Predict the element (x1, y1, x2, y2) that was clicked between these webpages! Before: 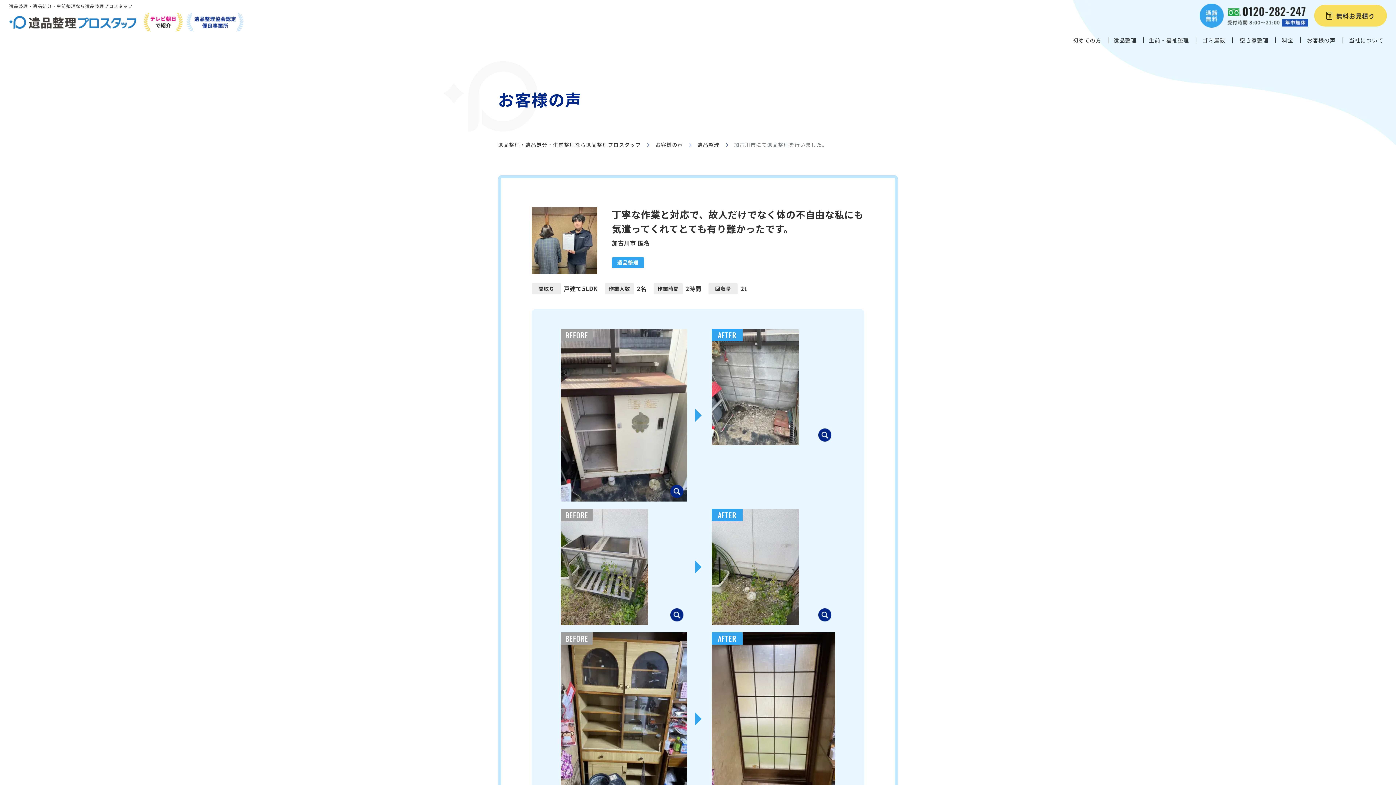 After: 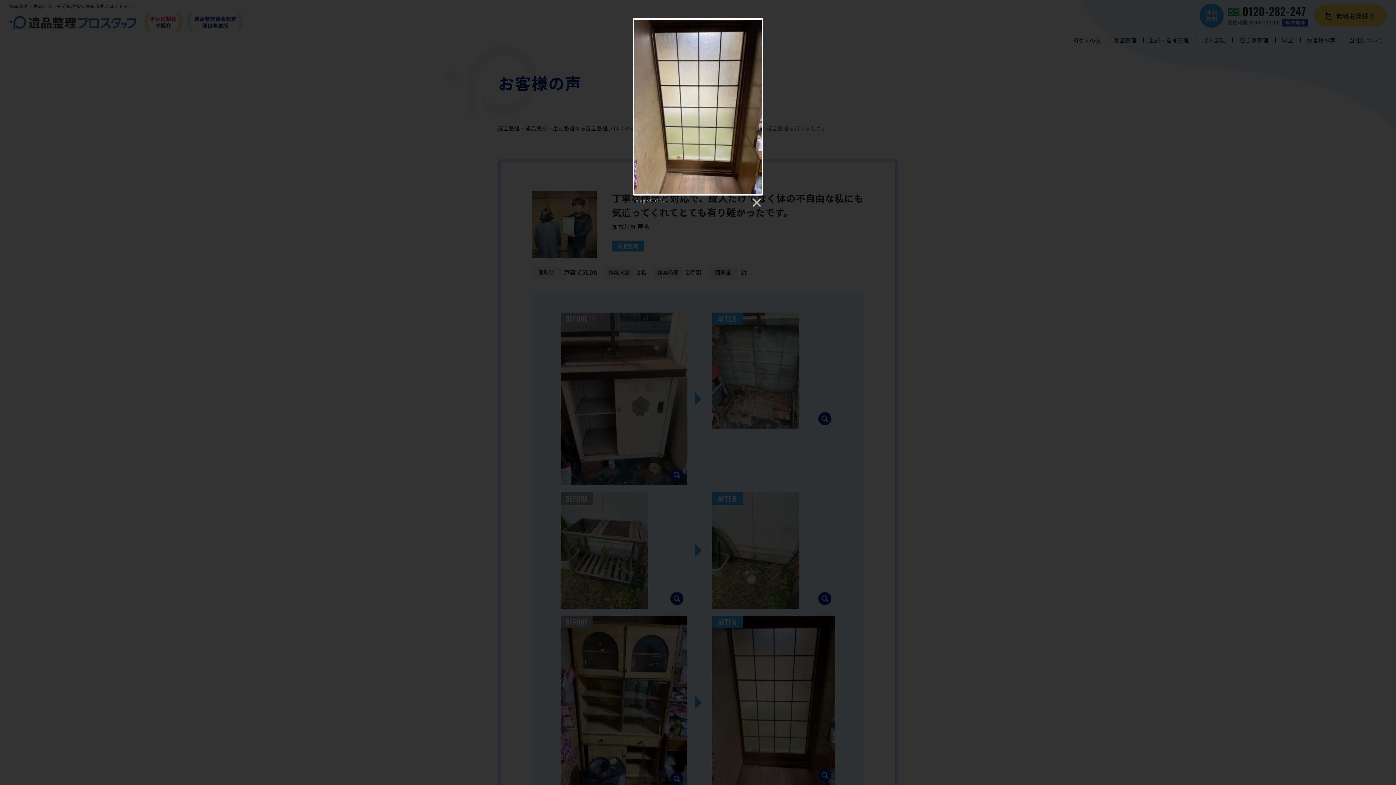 Action: bbox: (711, 632, 835, 802)